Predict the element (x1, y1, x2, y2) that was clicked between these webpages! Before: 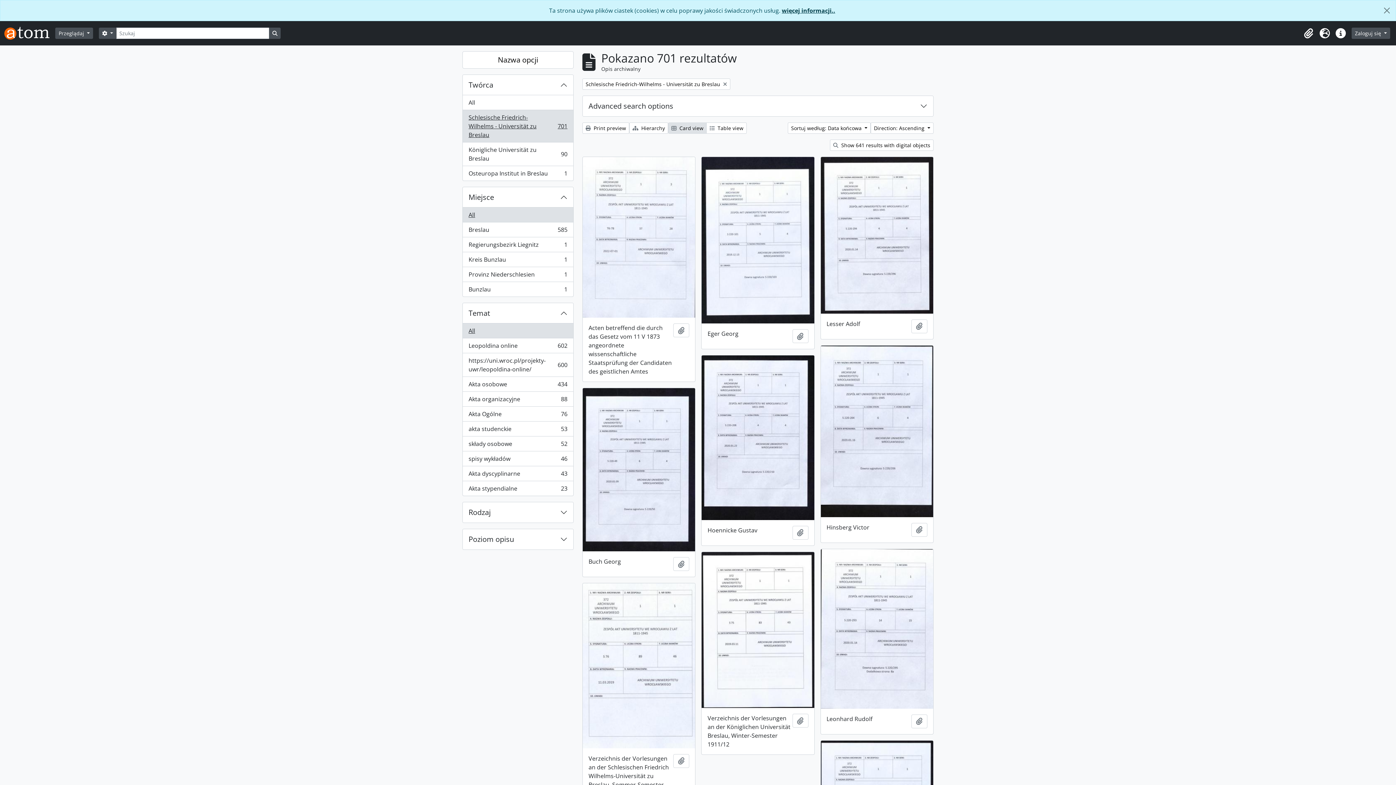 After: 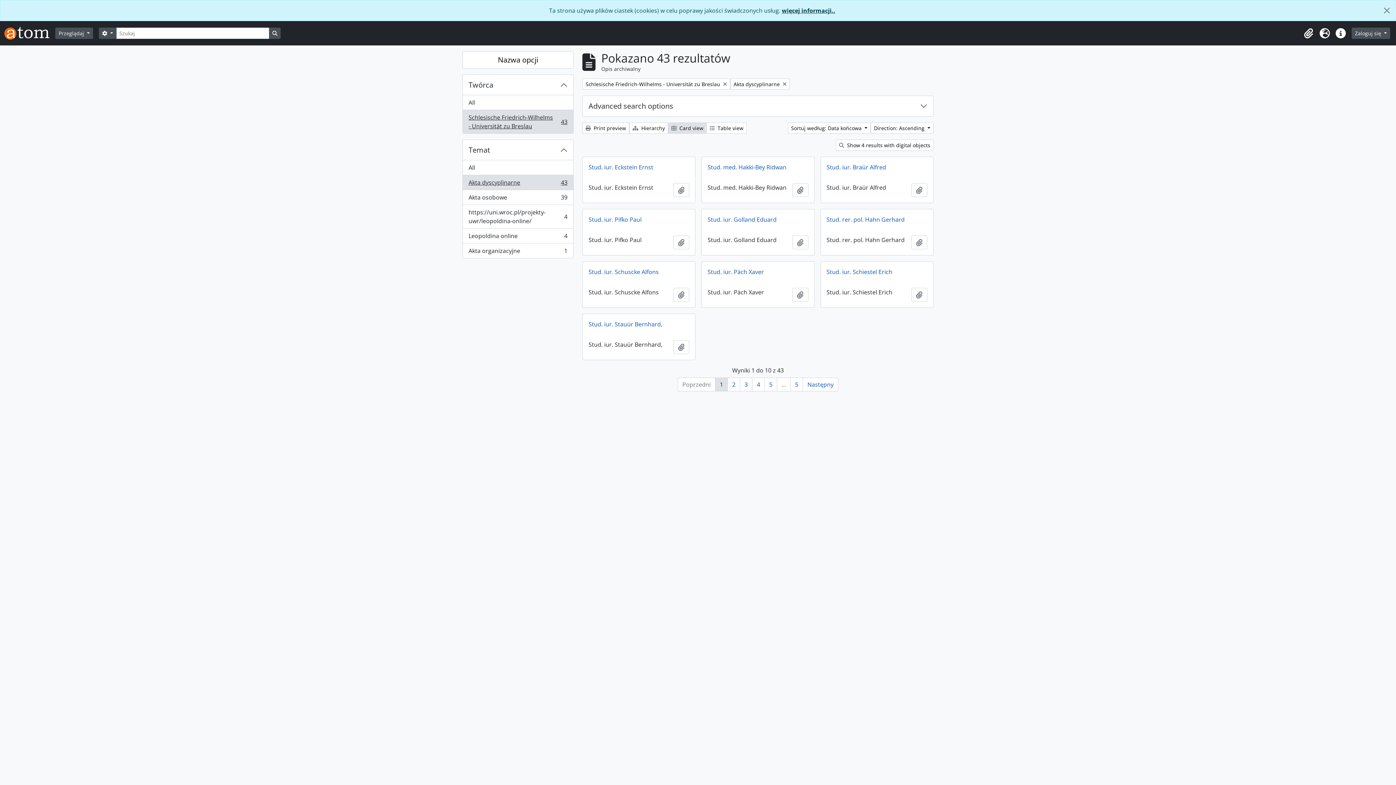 Action: bbox: (462, 466, 573, 481) label: Akta dyscyplinarne
, 43 results
43